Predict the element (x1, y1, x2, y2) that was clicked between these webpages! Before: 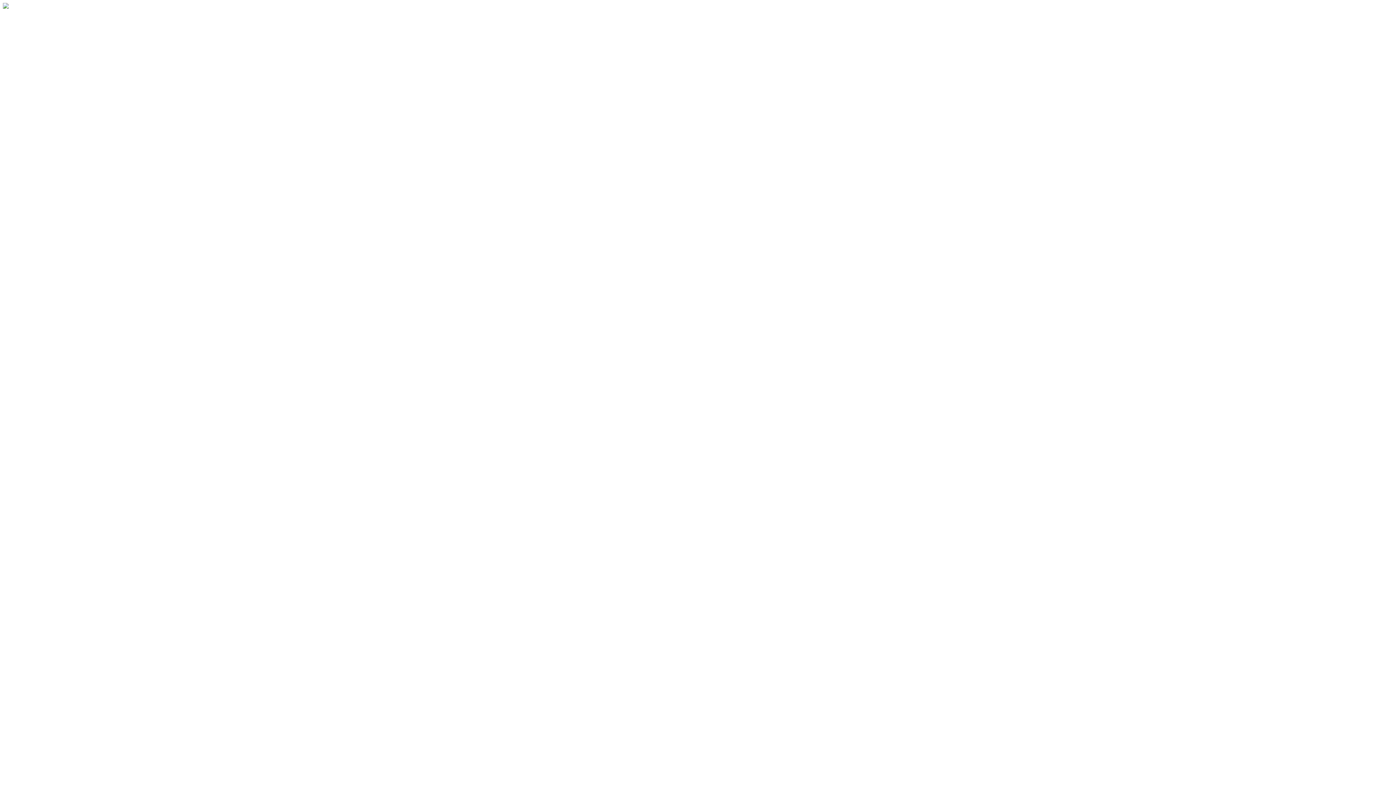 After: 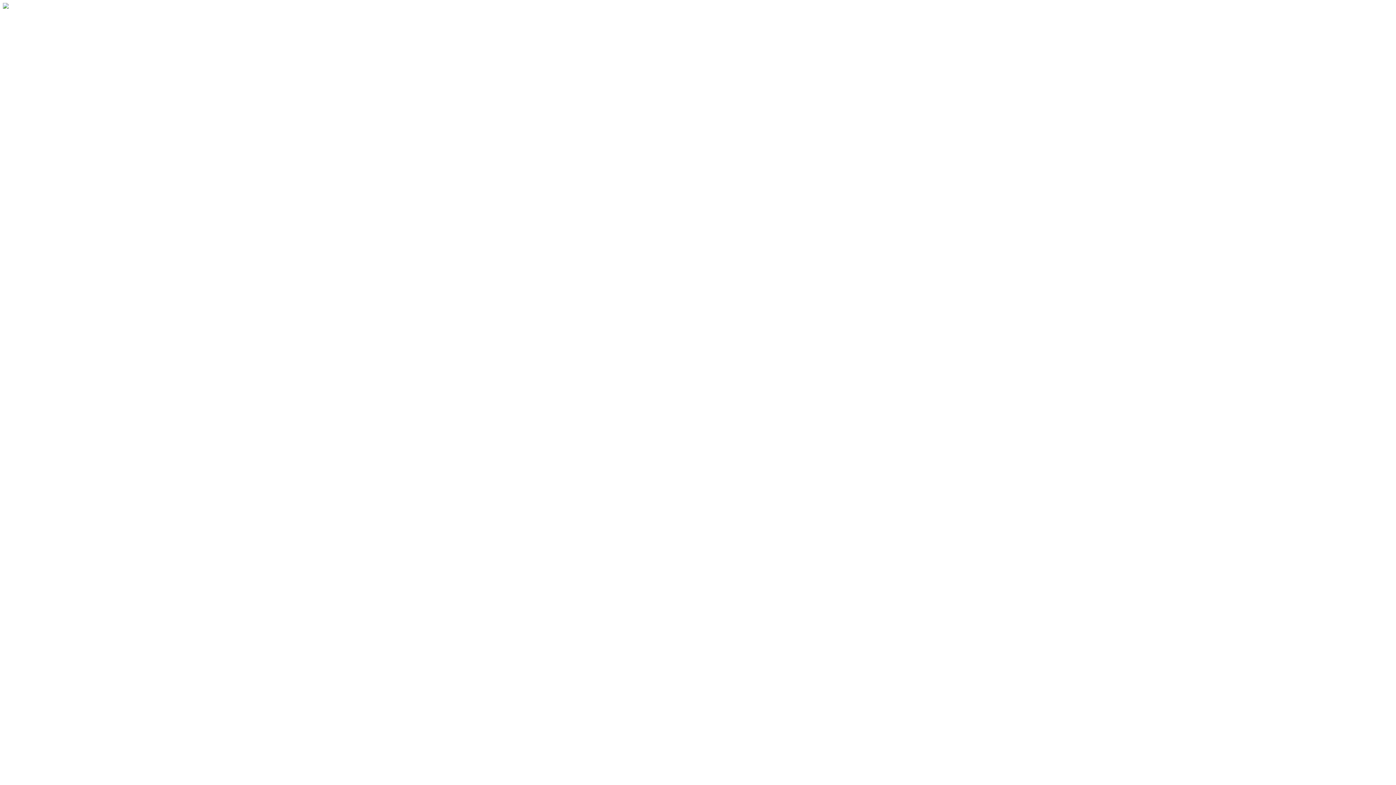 Action: bbox: (2, 3, 8, 9)